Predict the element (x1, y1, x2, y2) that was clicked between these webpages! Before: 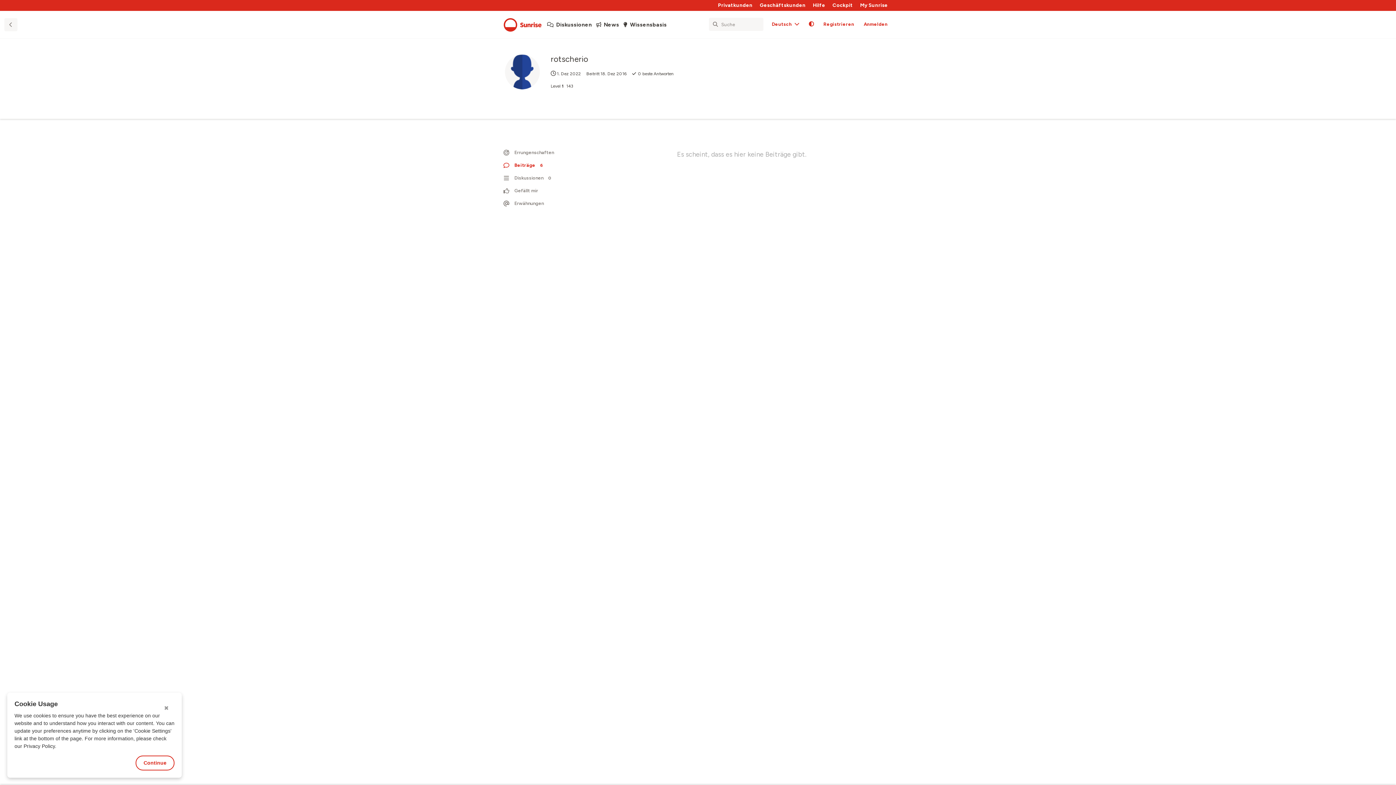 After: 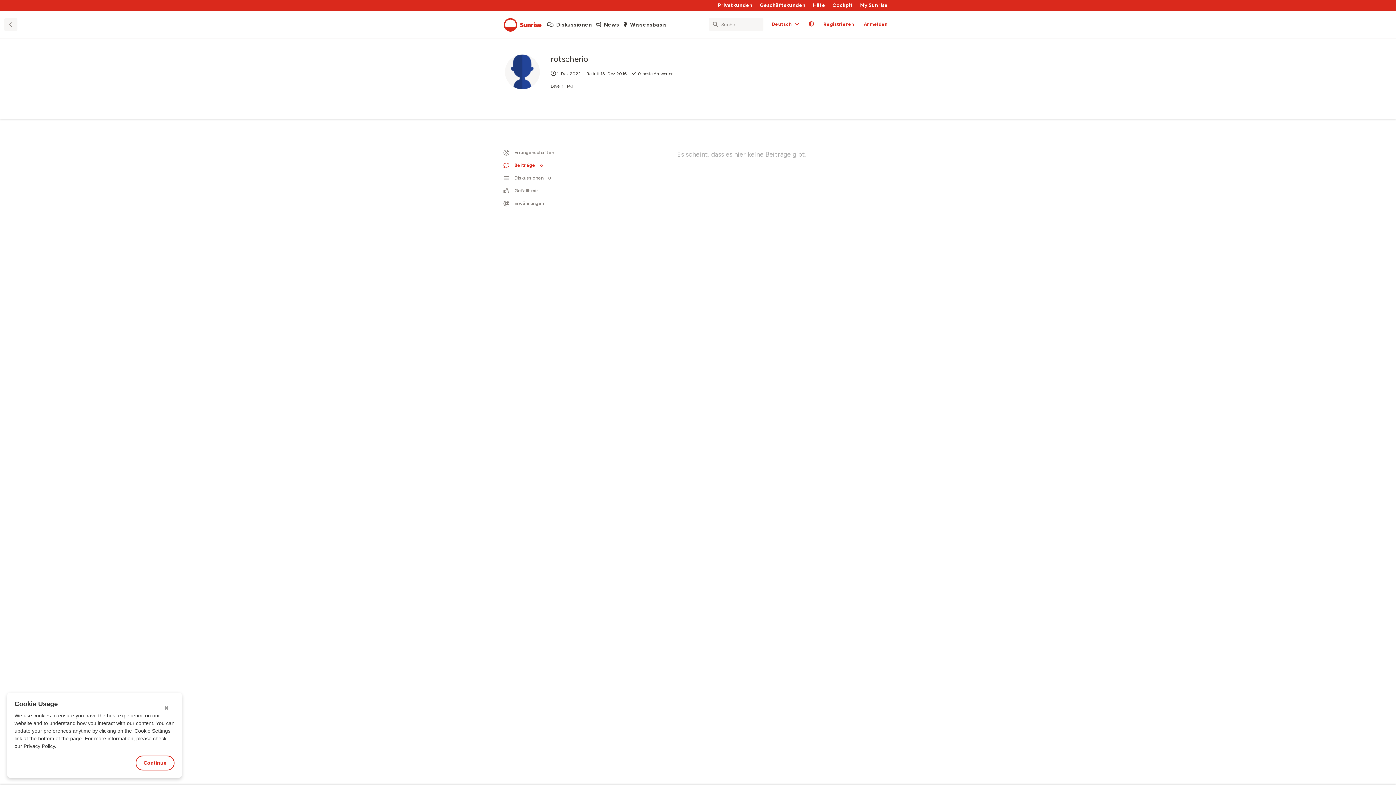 Action: bbox: (832, 0, 853, 10) label: Cockpit